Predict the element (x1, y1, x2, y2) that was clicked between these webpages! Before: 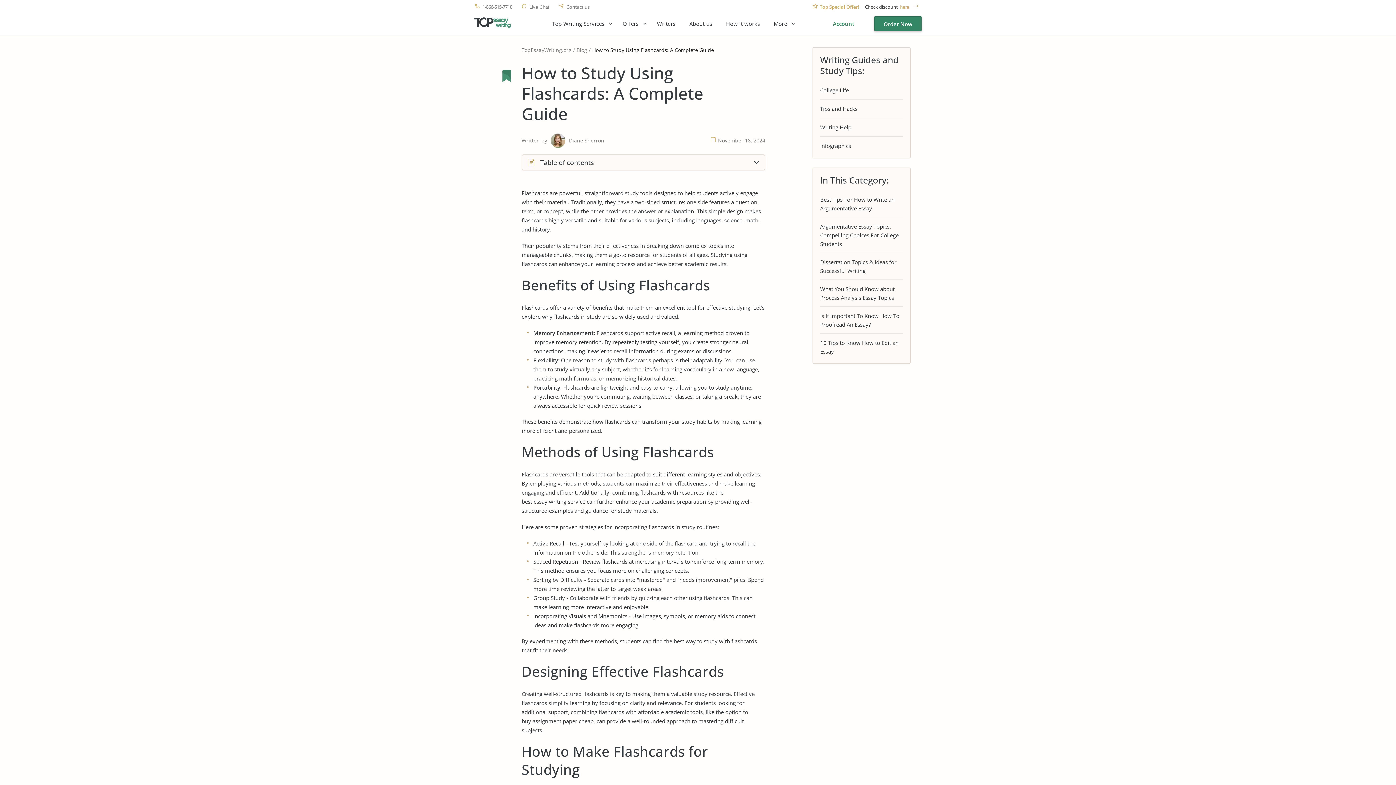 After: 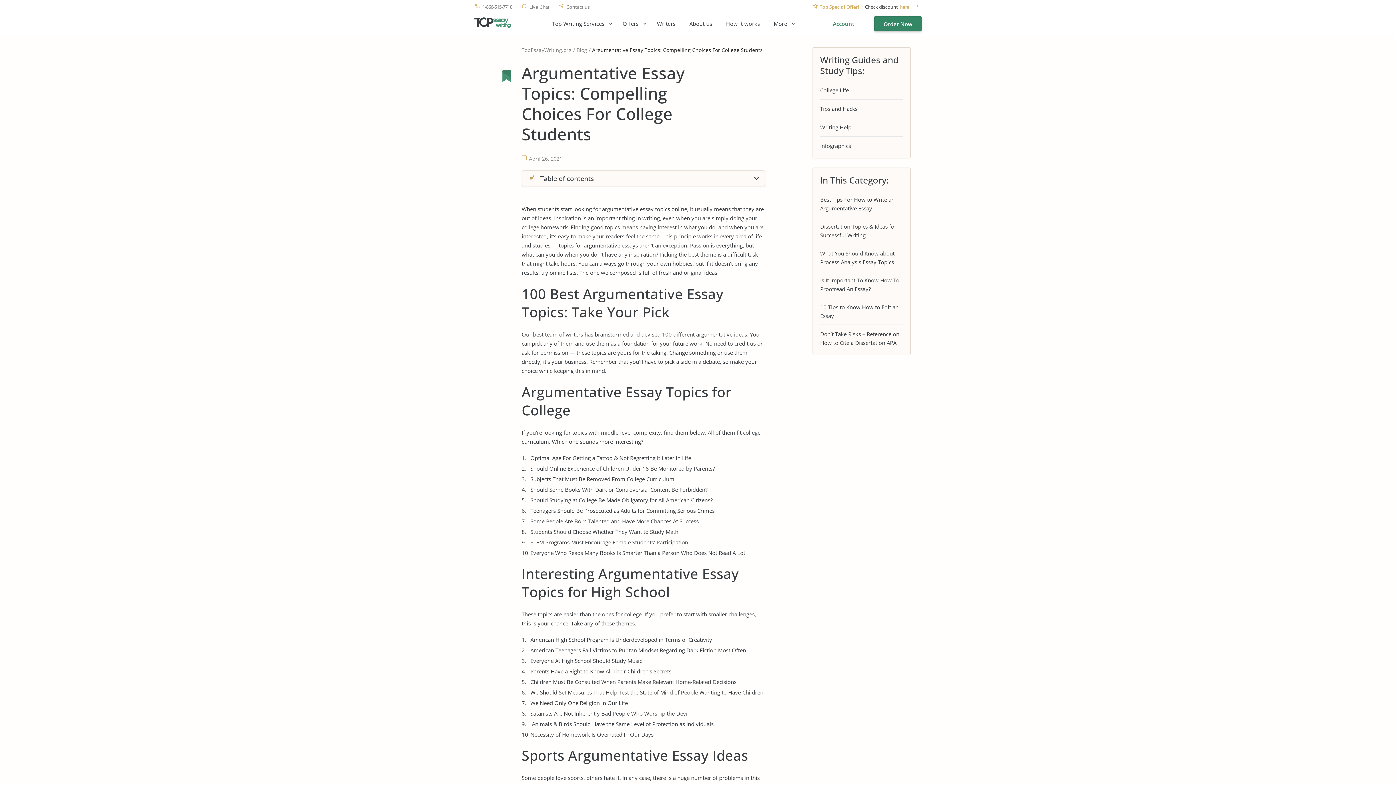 Action: label: Argumentative Essay Topics: Compelling Choices For College Students bbox: (820, 222, 903, 248)